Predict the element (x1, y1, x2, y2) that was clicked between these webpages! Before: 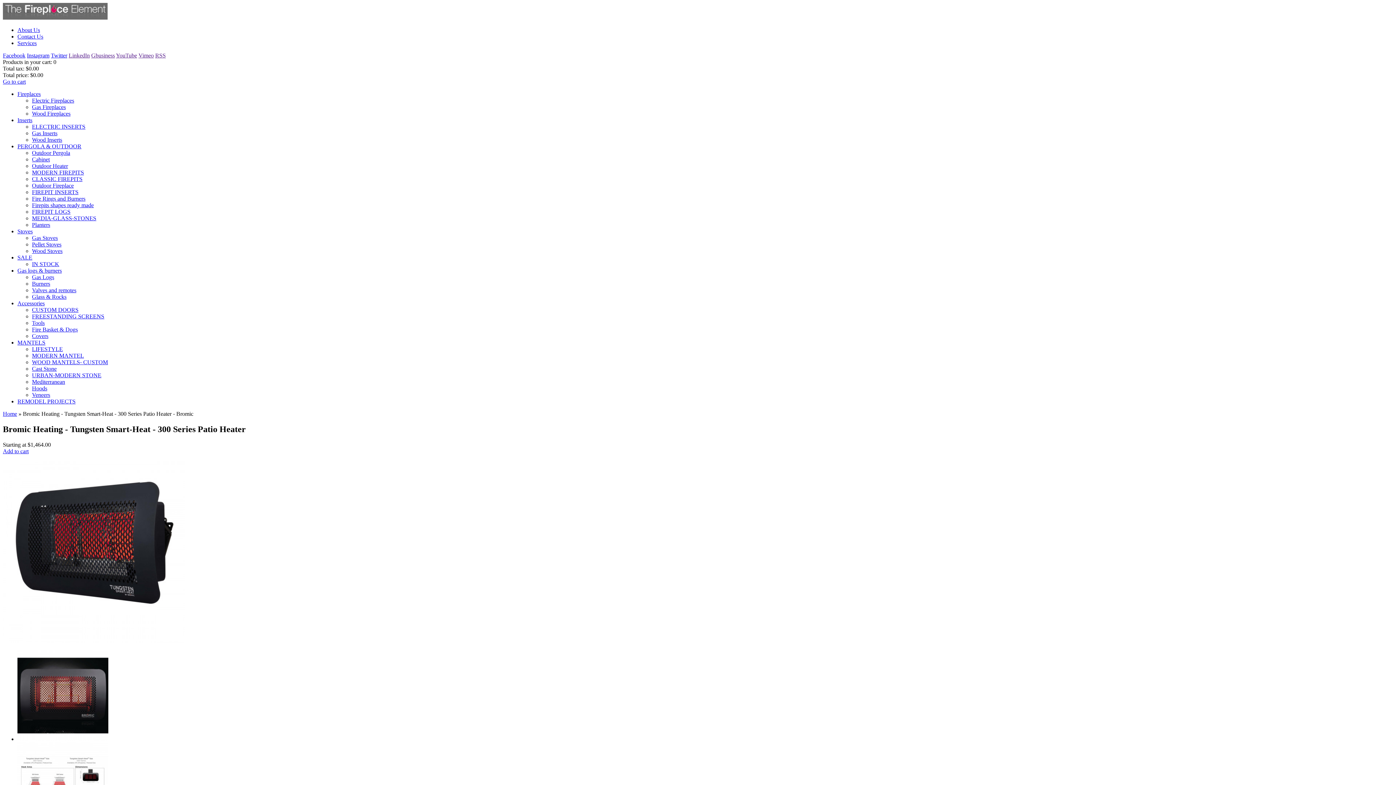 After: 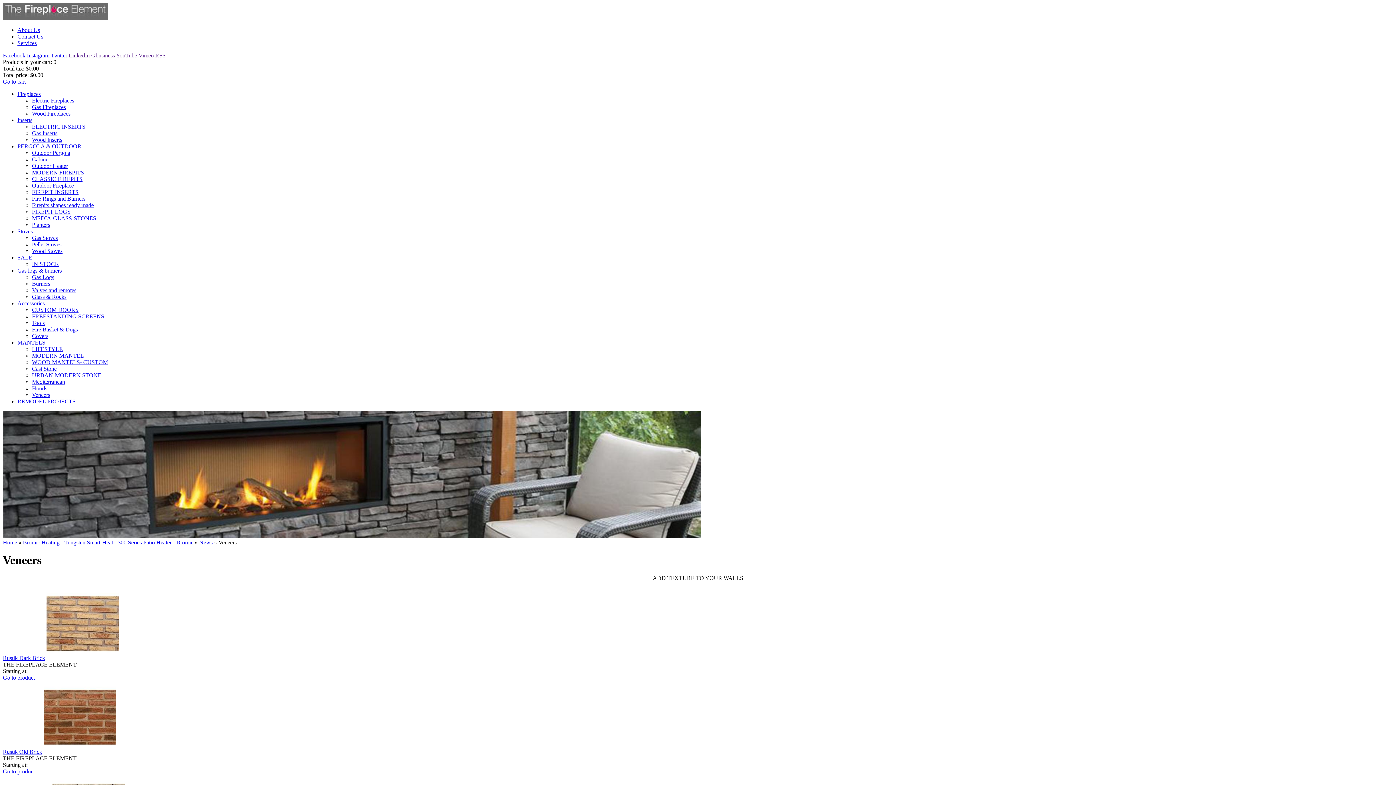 Action: label: Veneers bbox: (32, 392, 50, 398)